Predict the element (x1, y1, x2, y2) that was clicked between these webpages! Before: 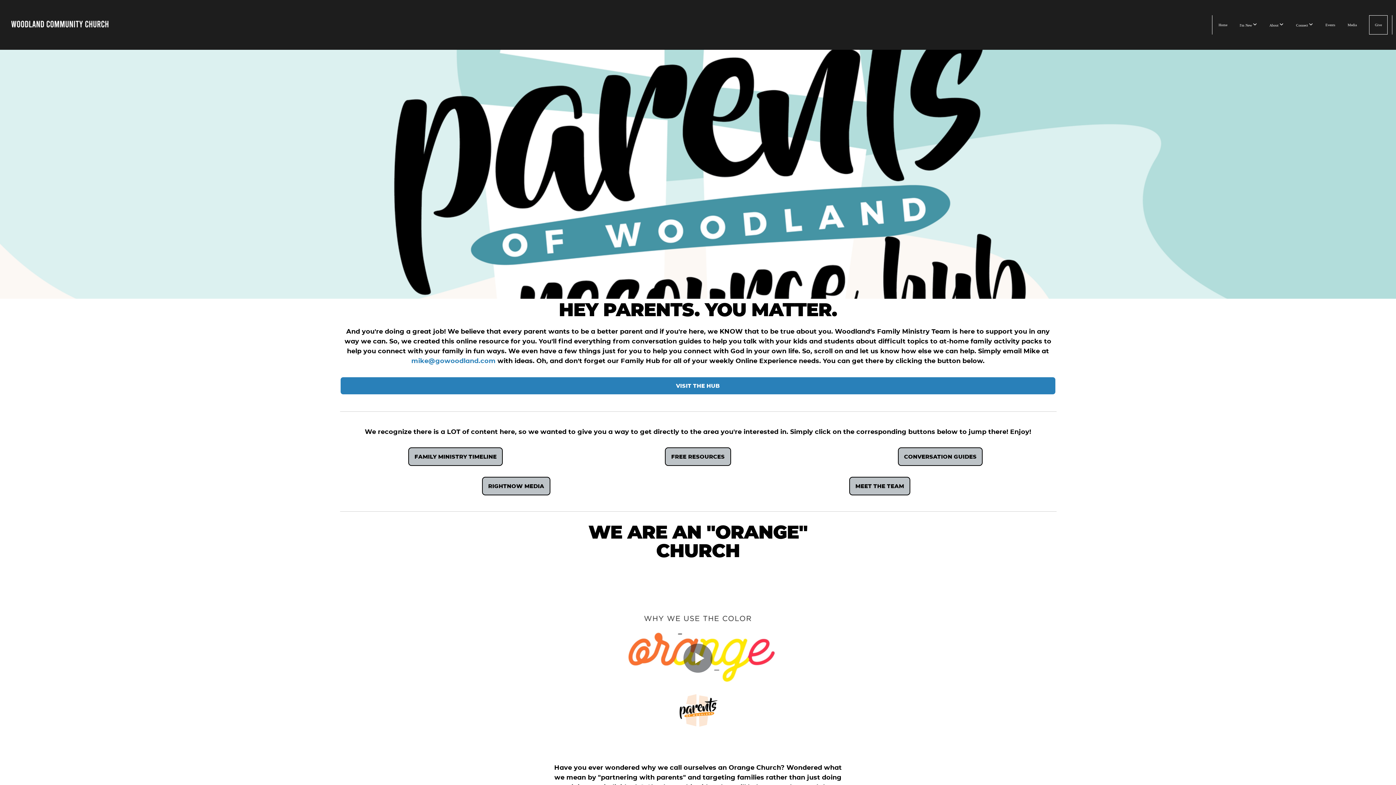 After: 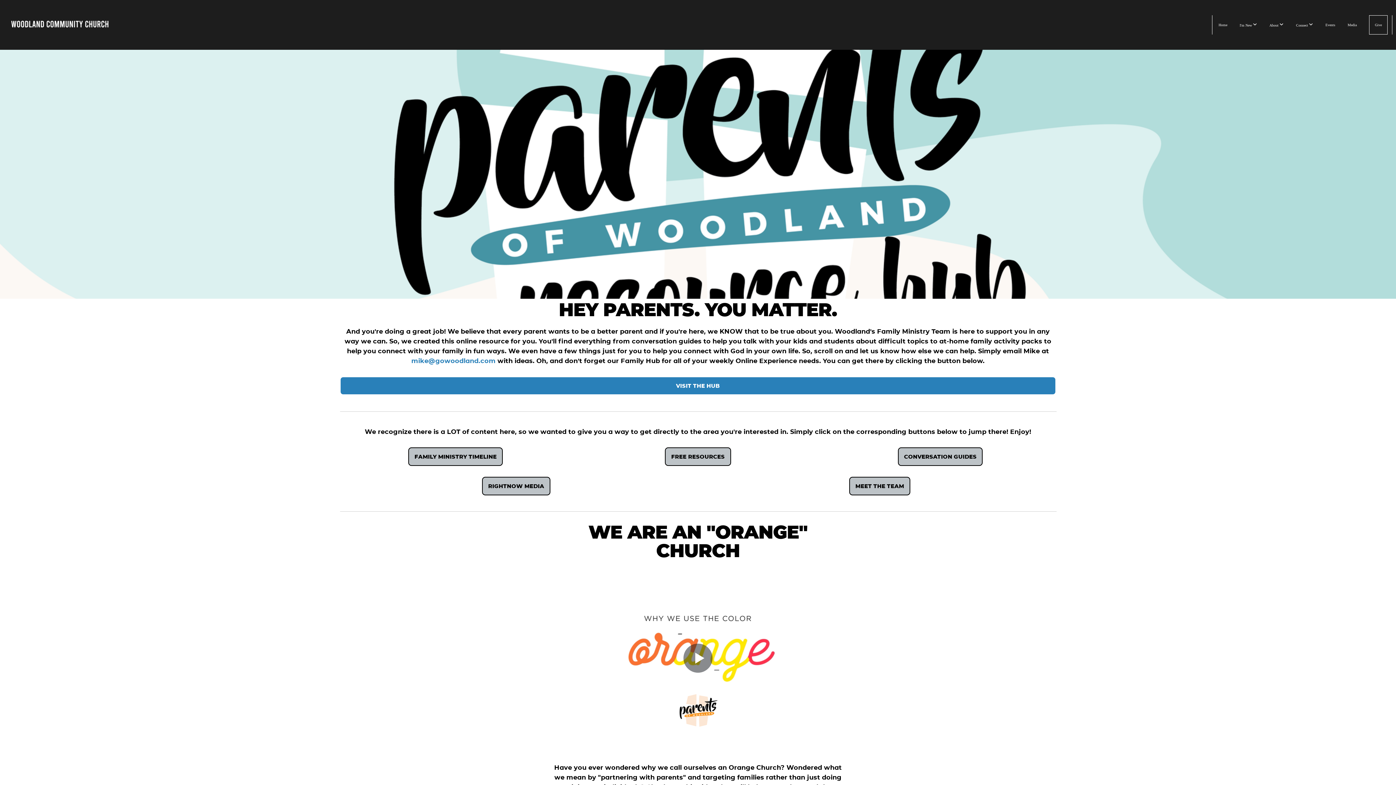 Action: bbox: (411, 356, 495, 364) label: mike@gowoodland.com